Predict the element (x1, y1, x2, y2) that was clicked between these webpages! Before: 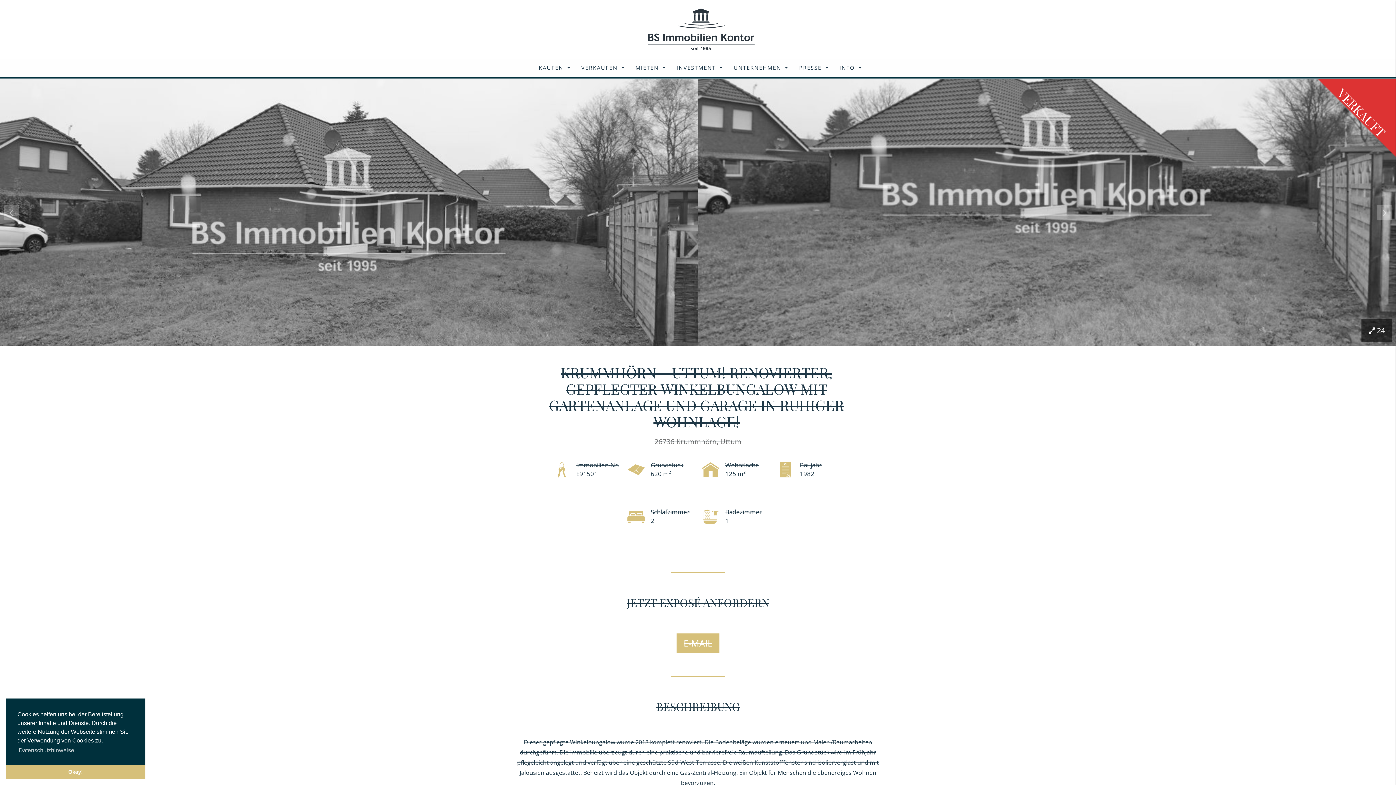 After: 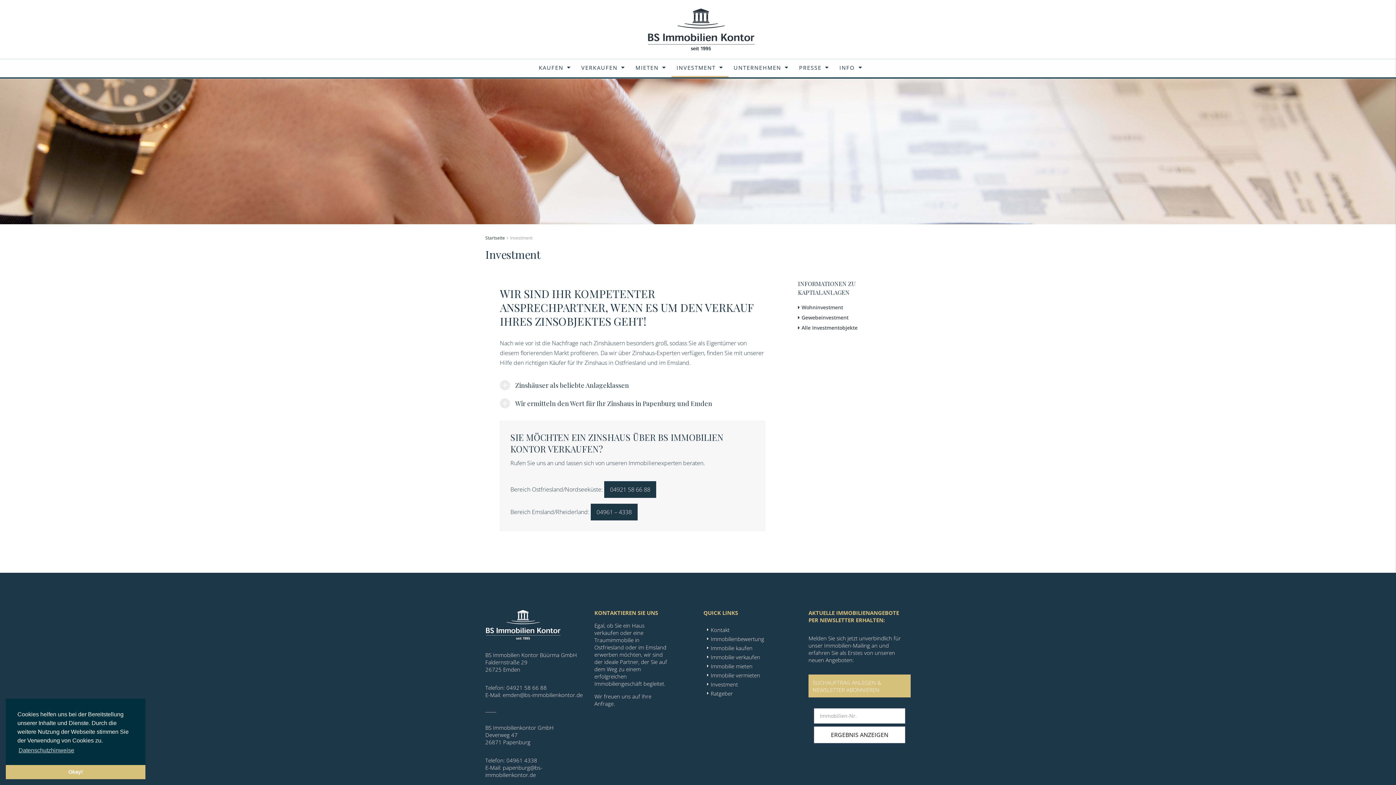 Action: label: INVESTMENT bbox: (671, 59, 728, 77)